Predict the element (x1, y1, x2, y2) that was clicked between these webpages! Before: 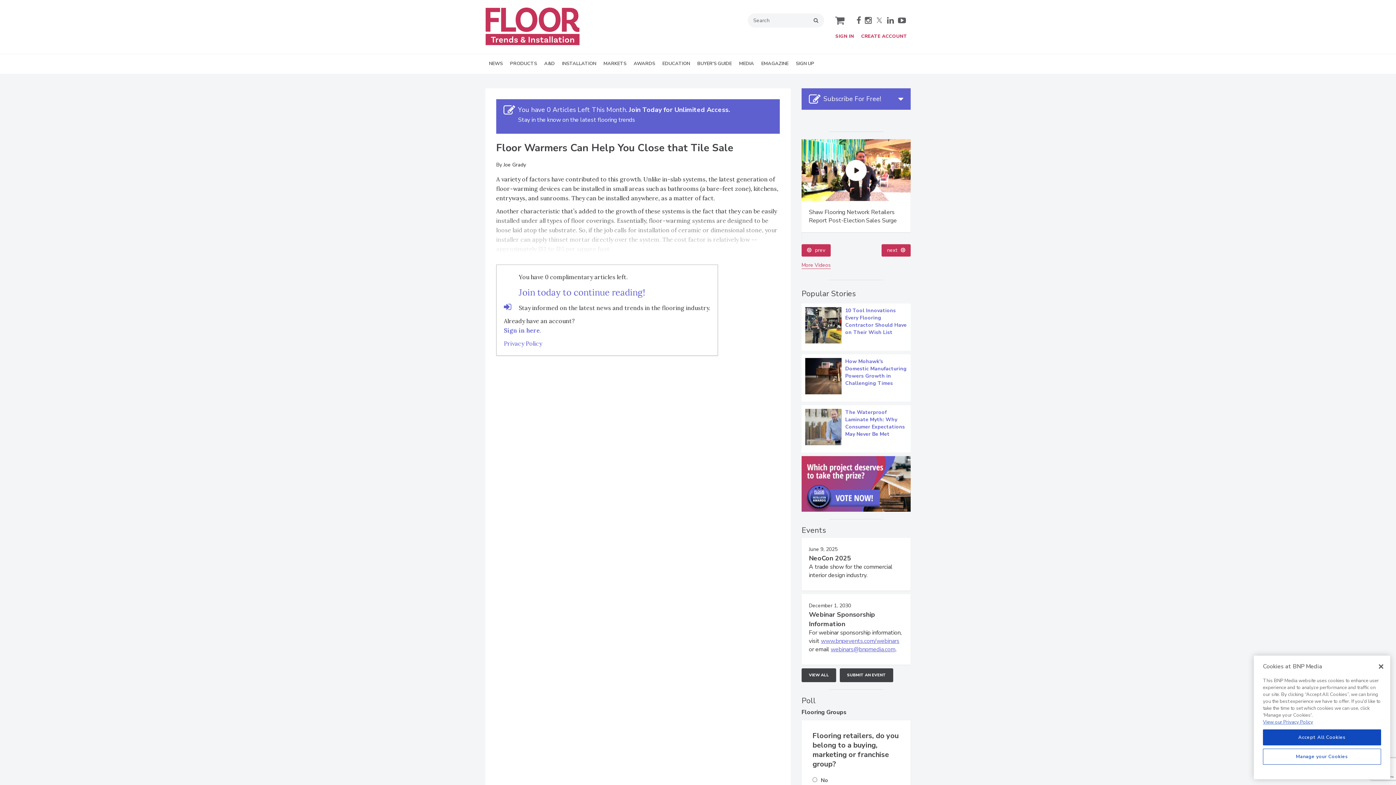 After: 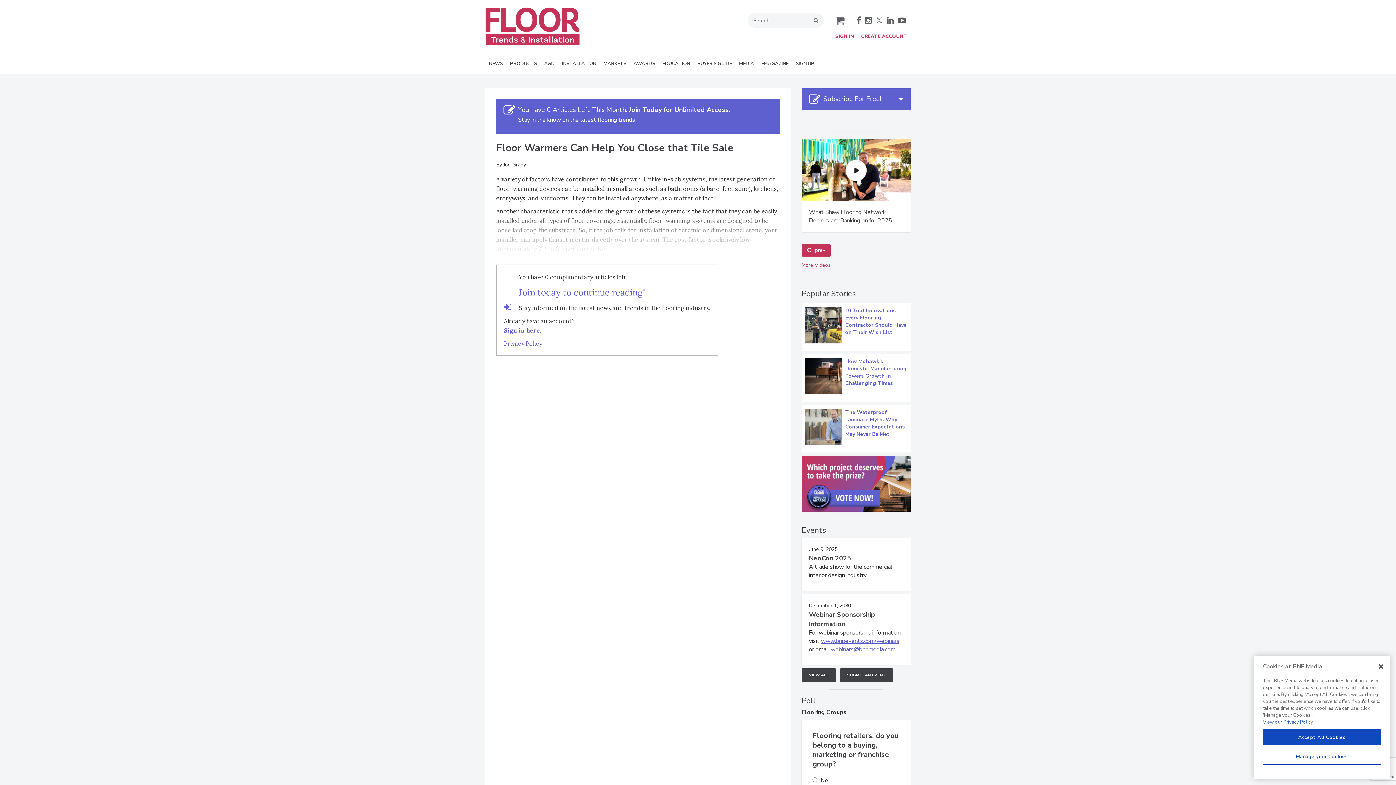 Action: label: twitter bbox: (875, 16, 883, 24)